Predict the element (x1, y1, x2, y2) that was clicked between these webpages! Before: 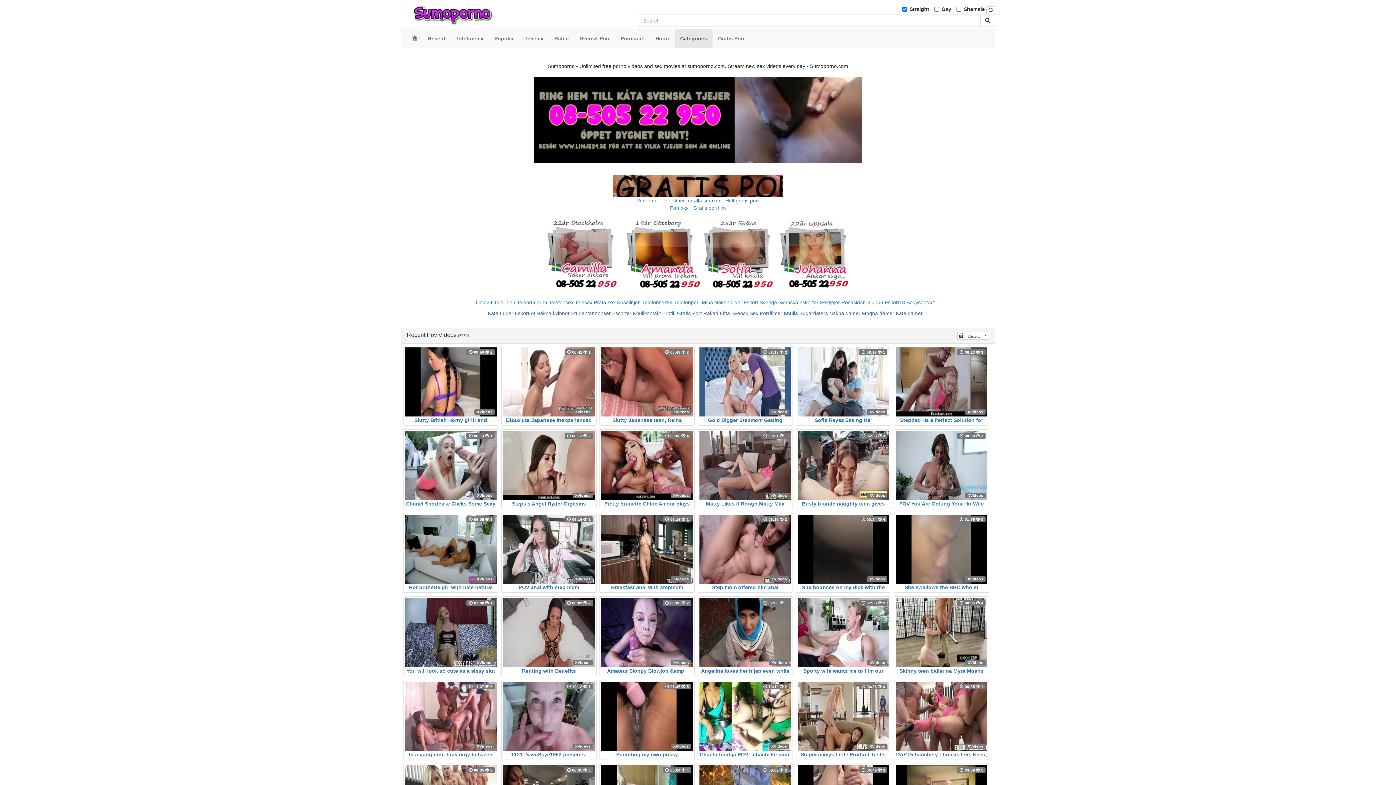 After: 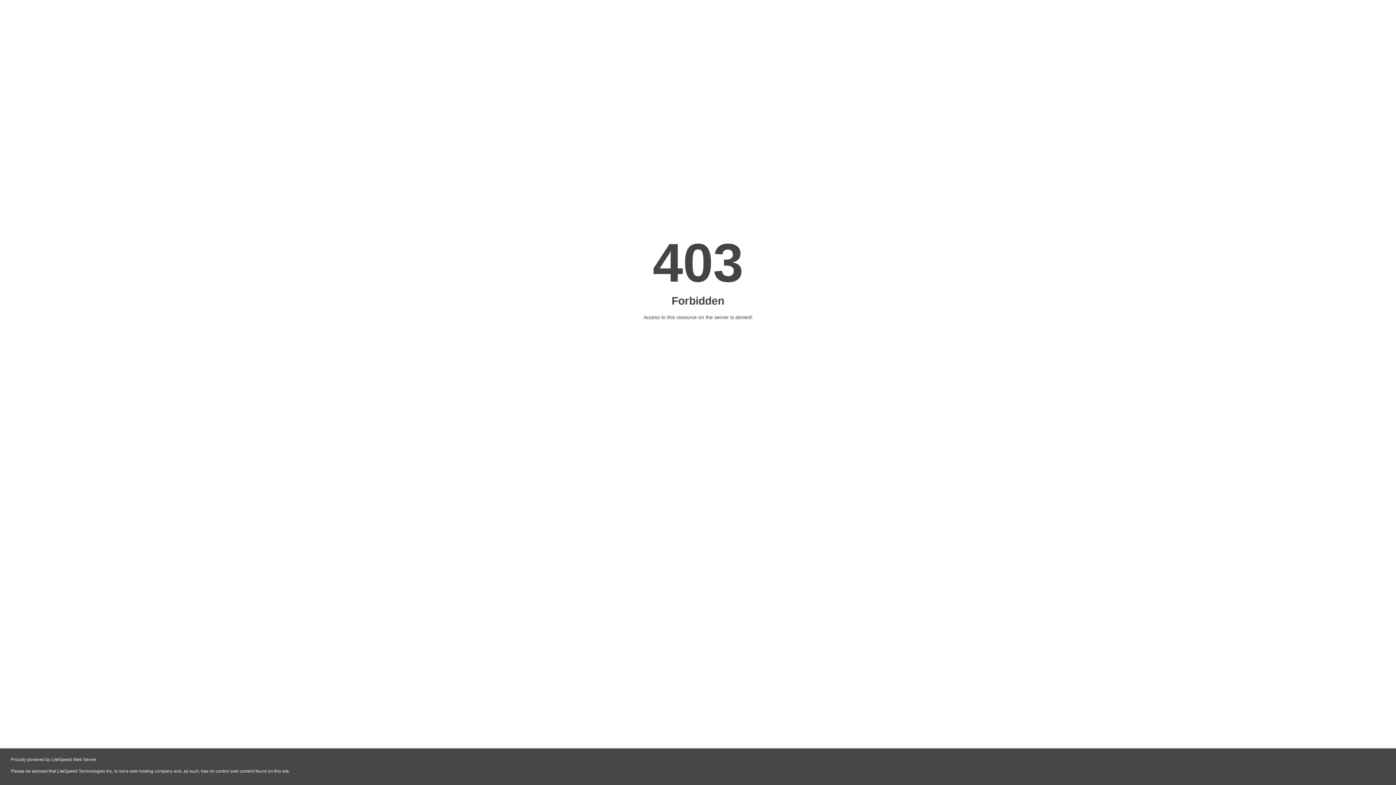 Action: bbox: (636, 197, 759, 203) label: Porno.nu - Porrfilmer för alla smaker - Helt gratis porr